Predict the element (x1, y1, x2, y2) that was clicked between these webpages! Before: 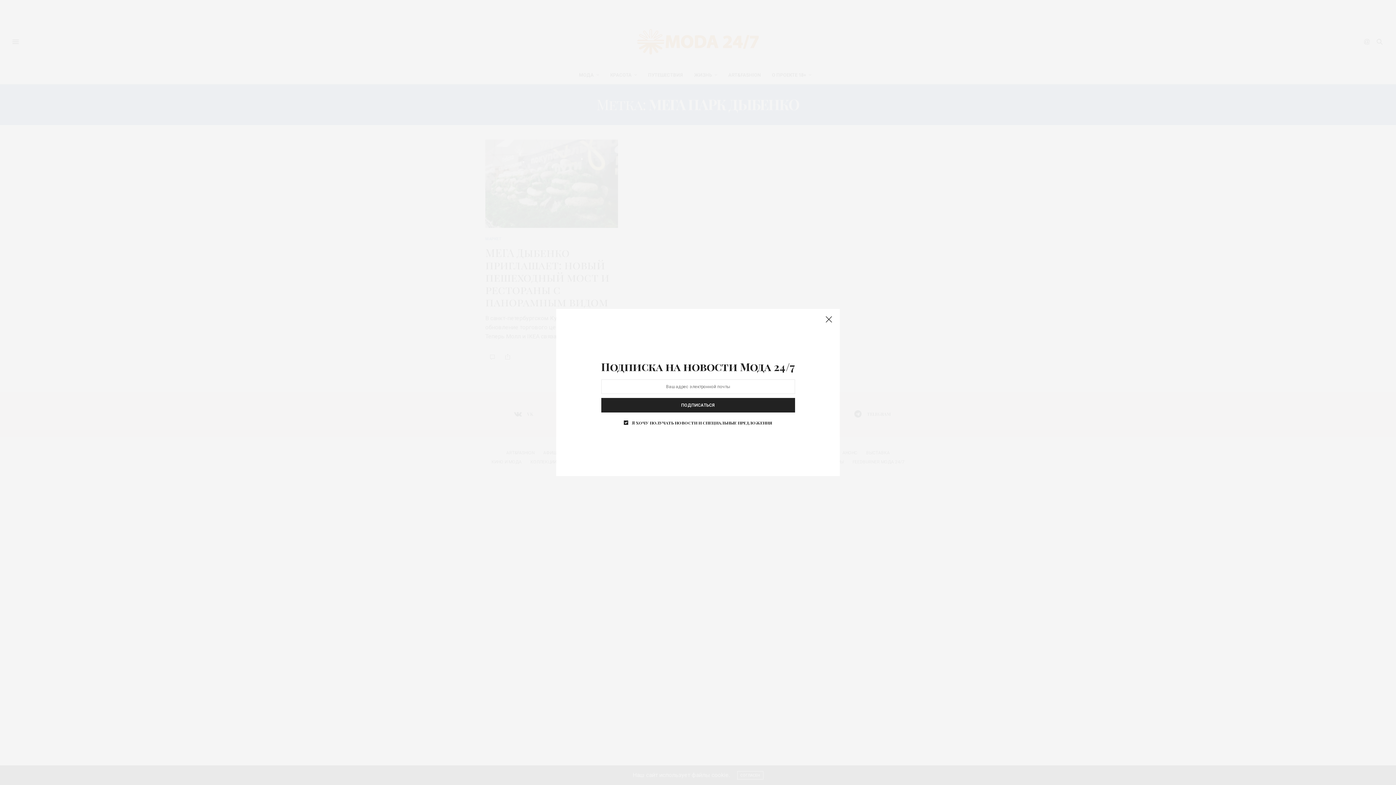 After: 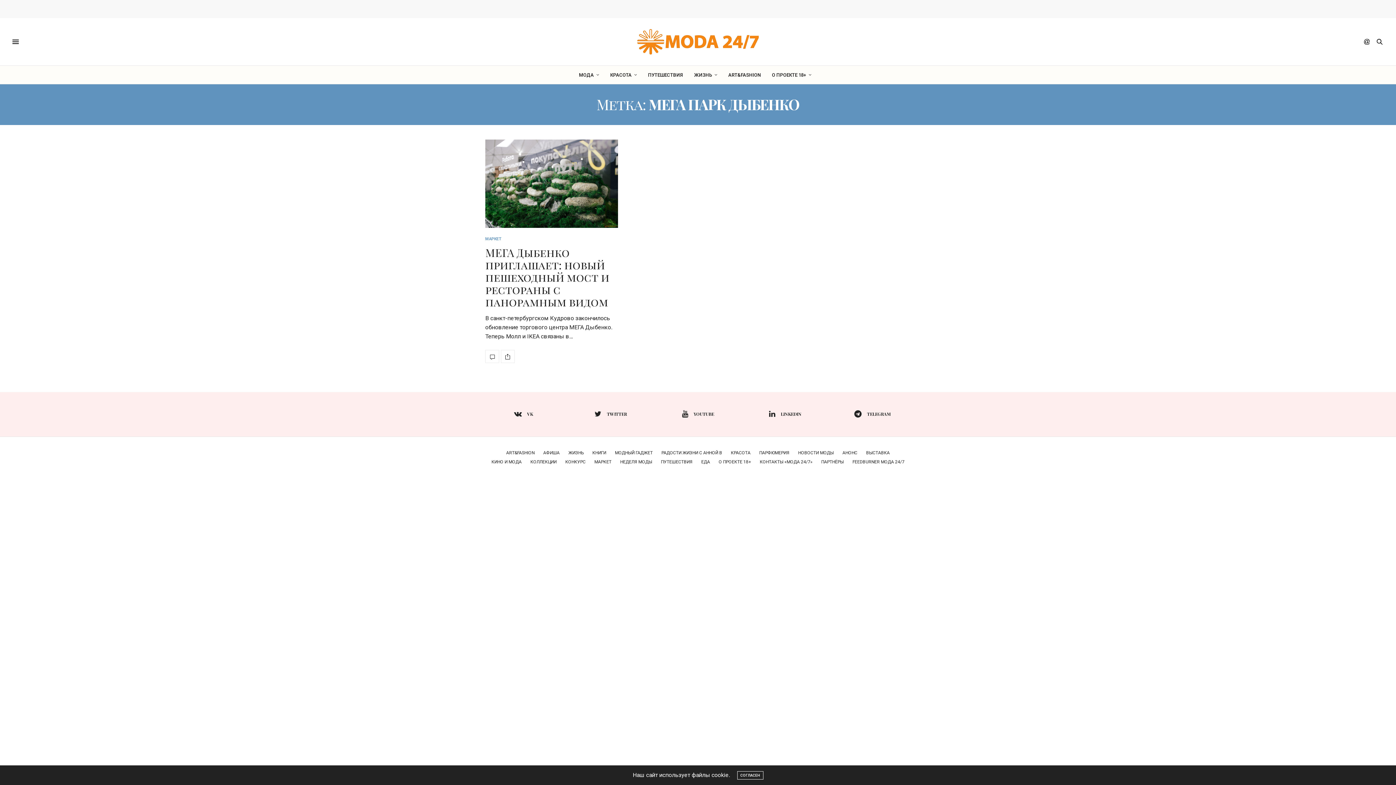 Action: bbox: (821, 312, 836, 327)